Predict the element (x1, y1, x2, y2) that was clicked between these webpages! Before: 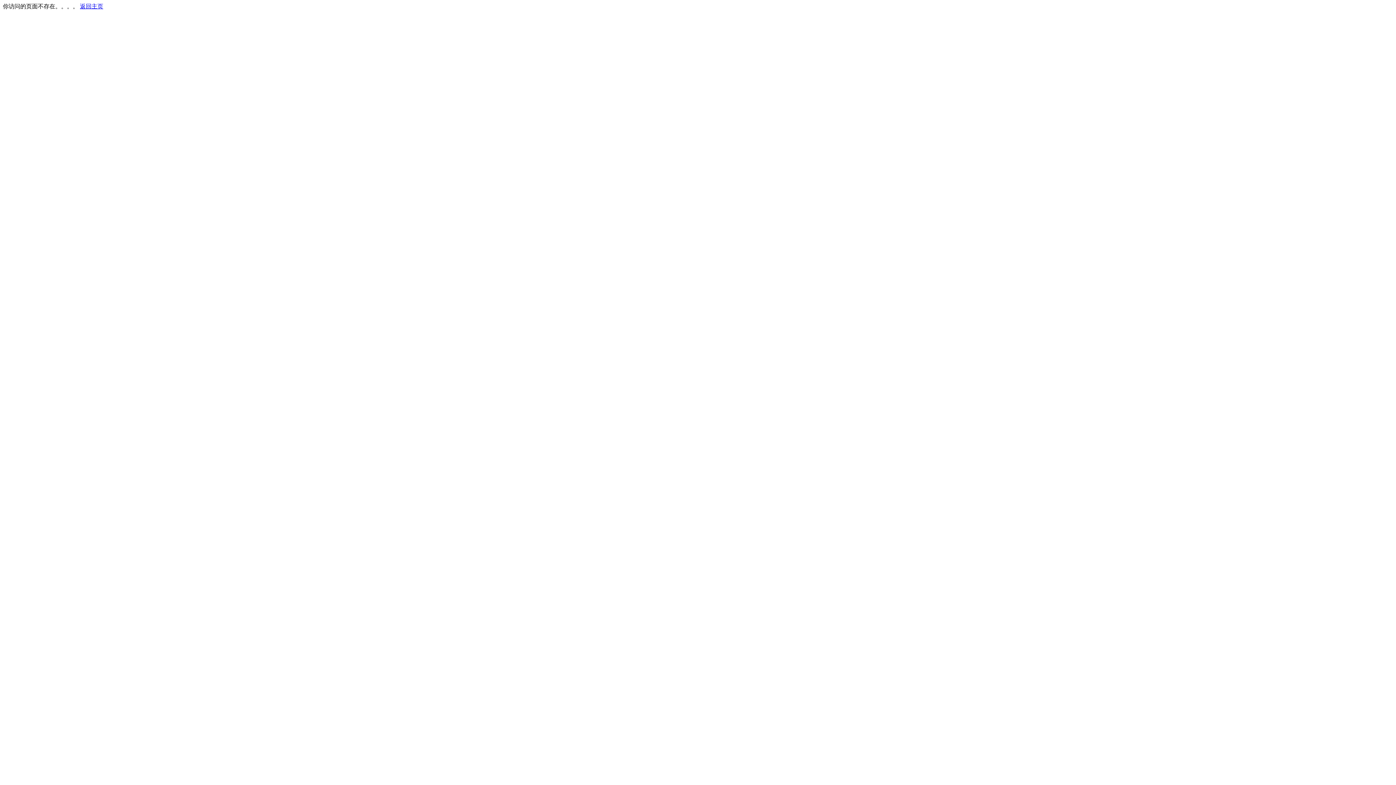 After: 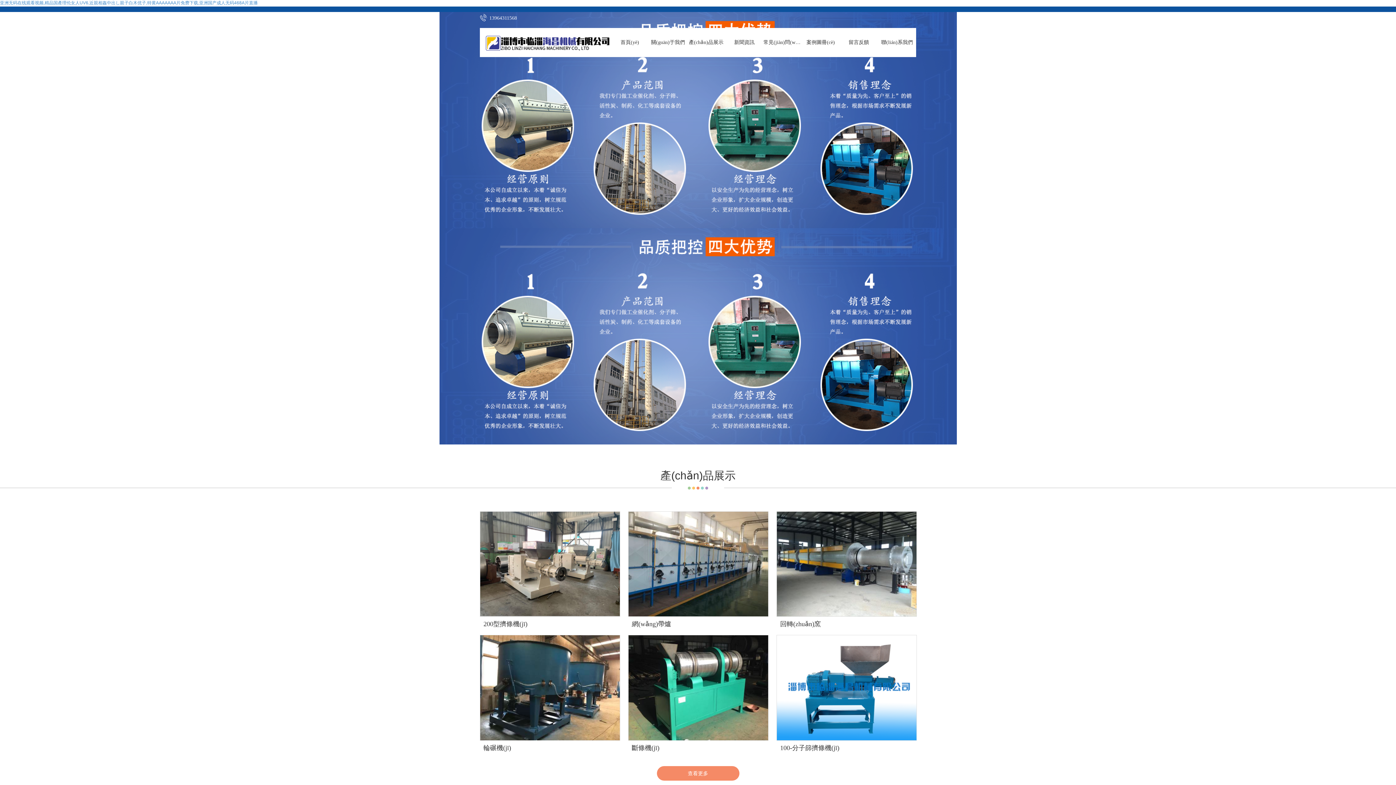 Action: bbox: (80, 3, 103, 9) label: 返回主页